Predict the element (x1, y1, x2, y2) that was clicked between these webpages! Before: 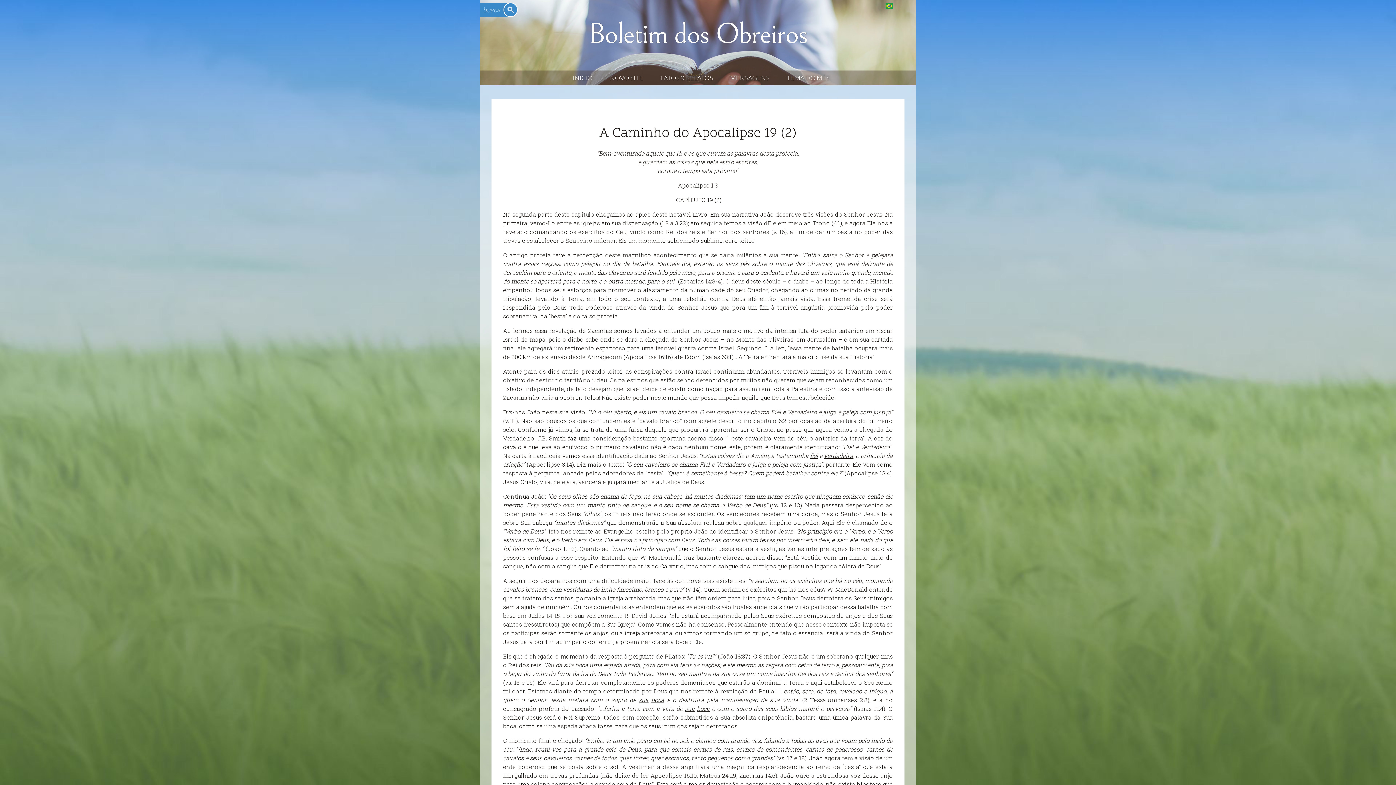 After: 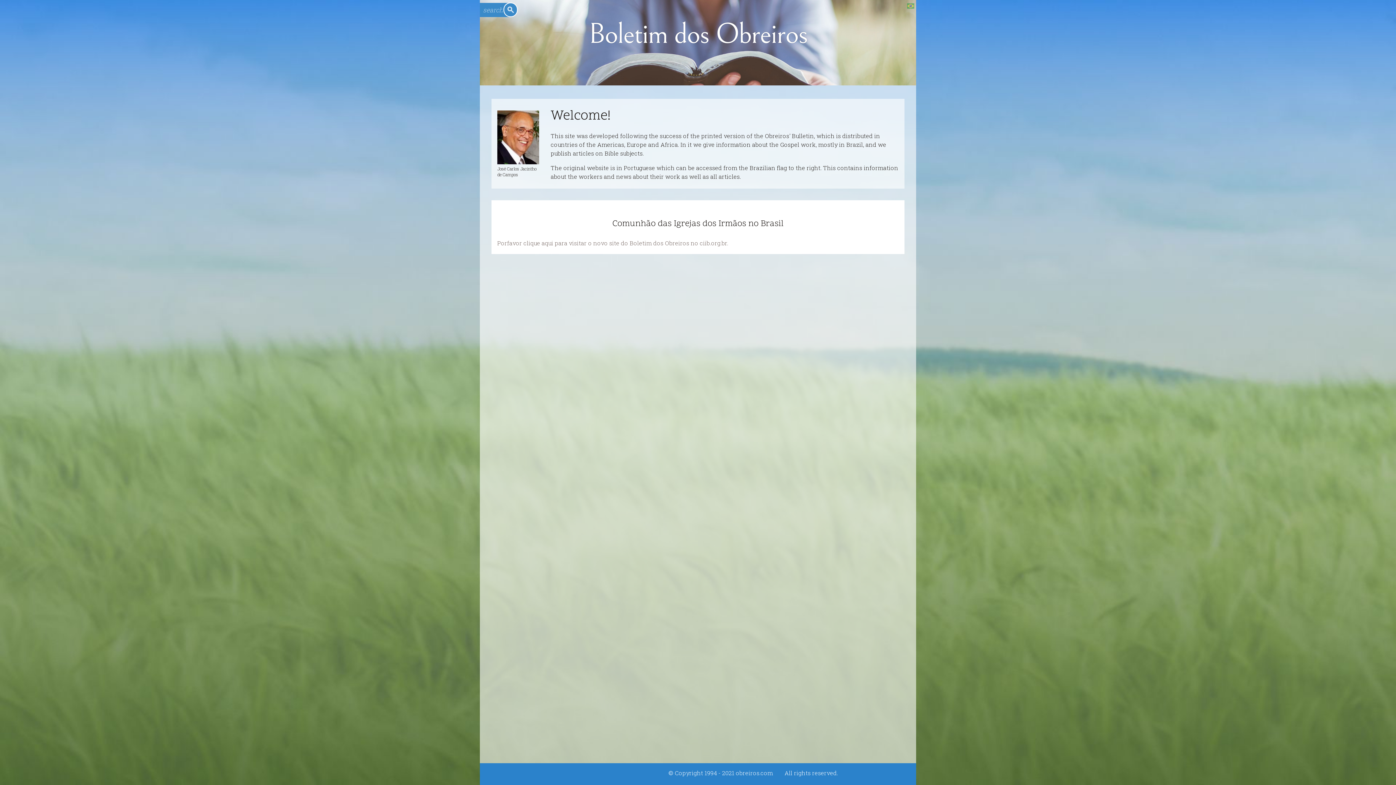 Action: bbox: (893, 2, 914, 8) label: English